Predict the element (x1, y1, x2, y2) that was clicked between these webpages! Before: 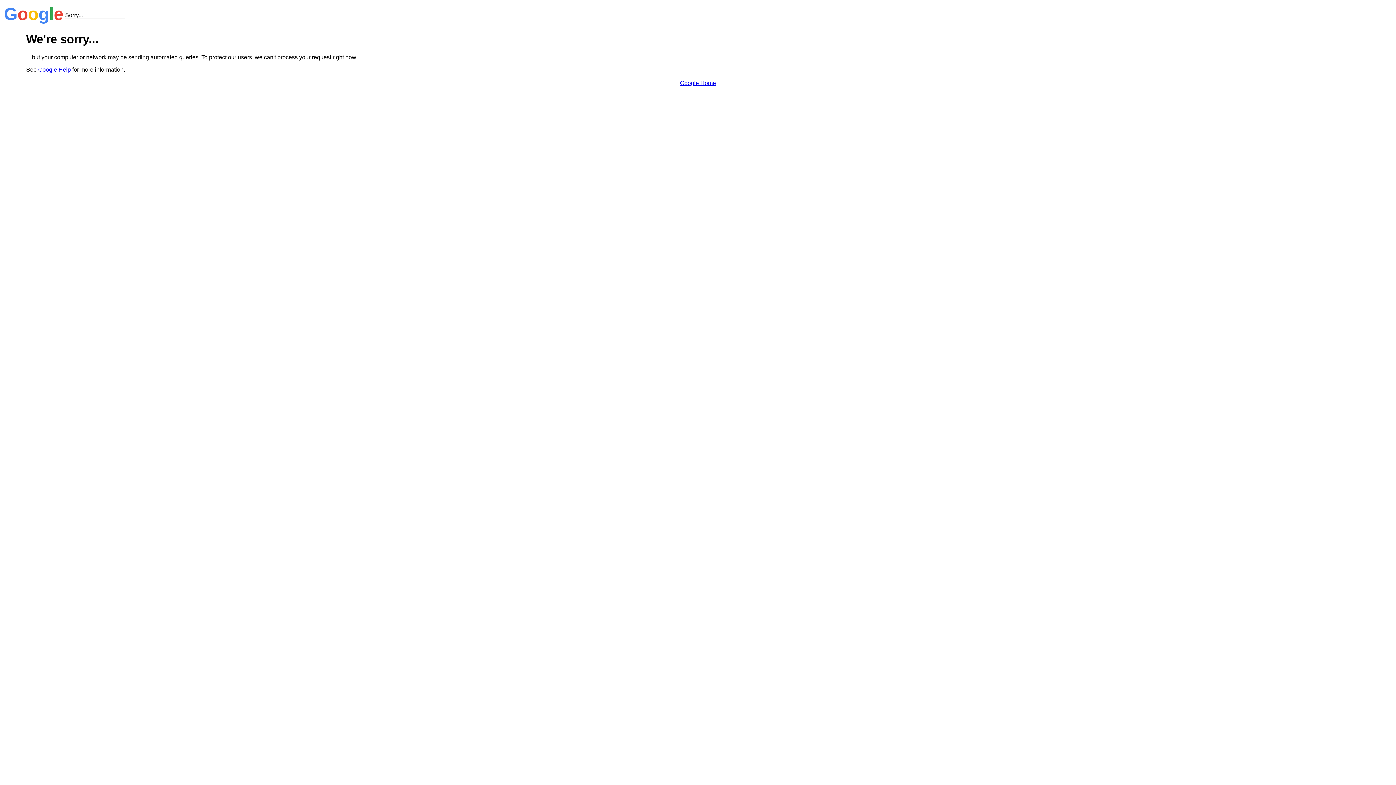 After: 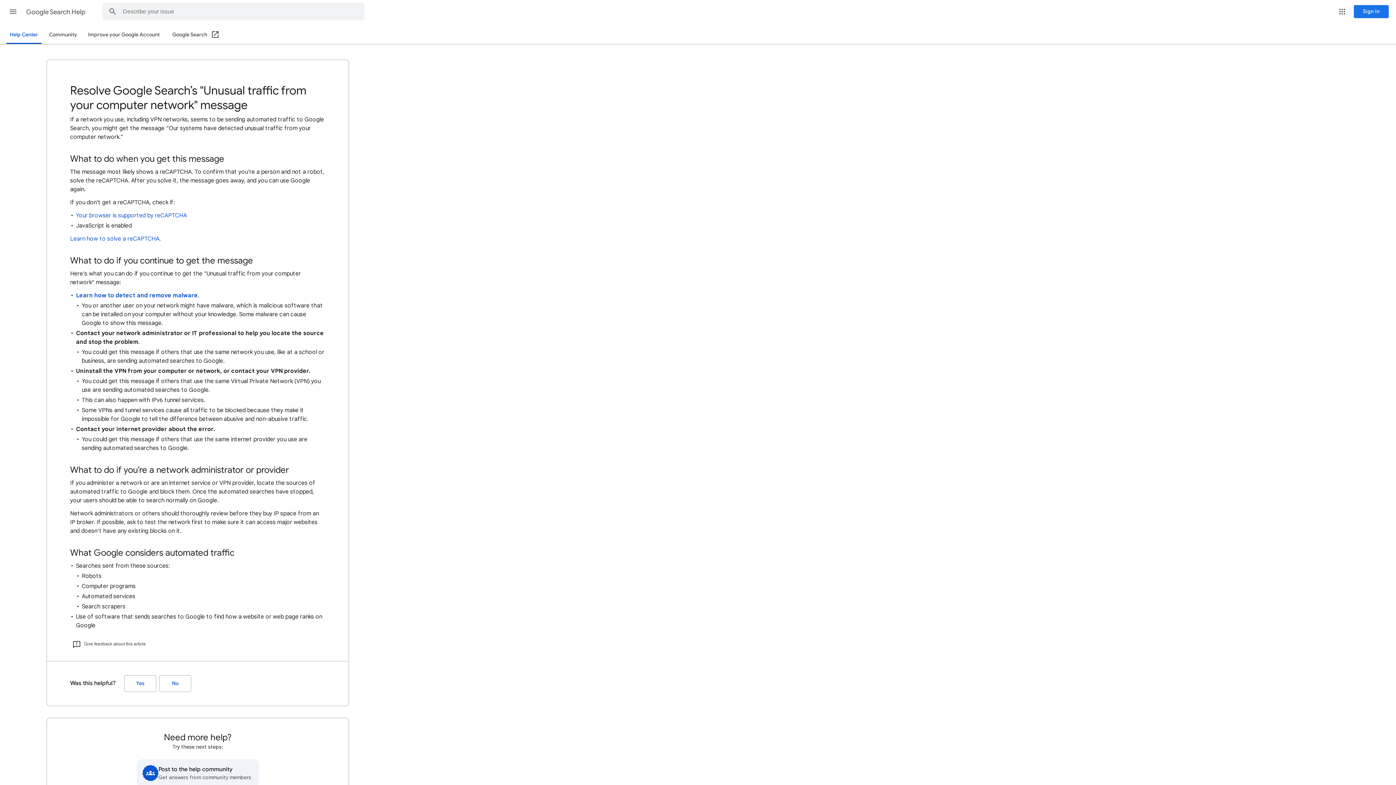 Action: bbox: (38, 66, 70, 72) label: Google Help